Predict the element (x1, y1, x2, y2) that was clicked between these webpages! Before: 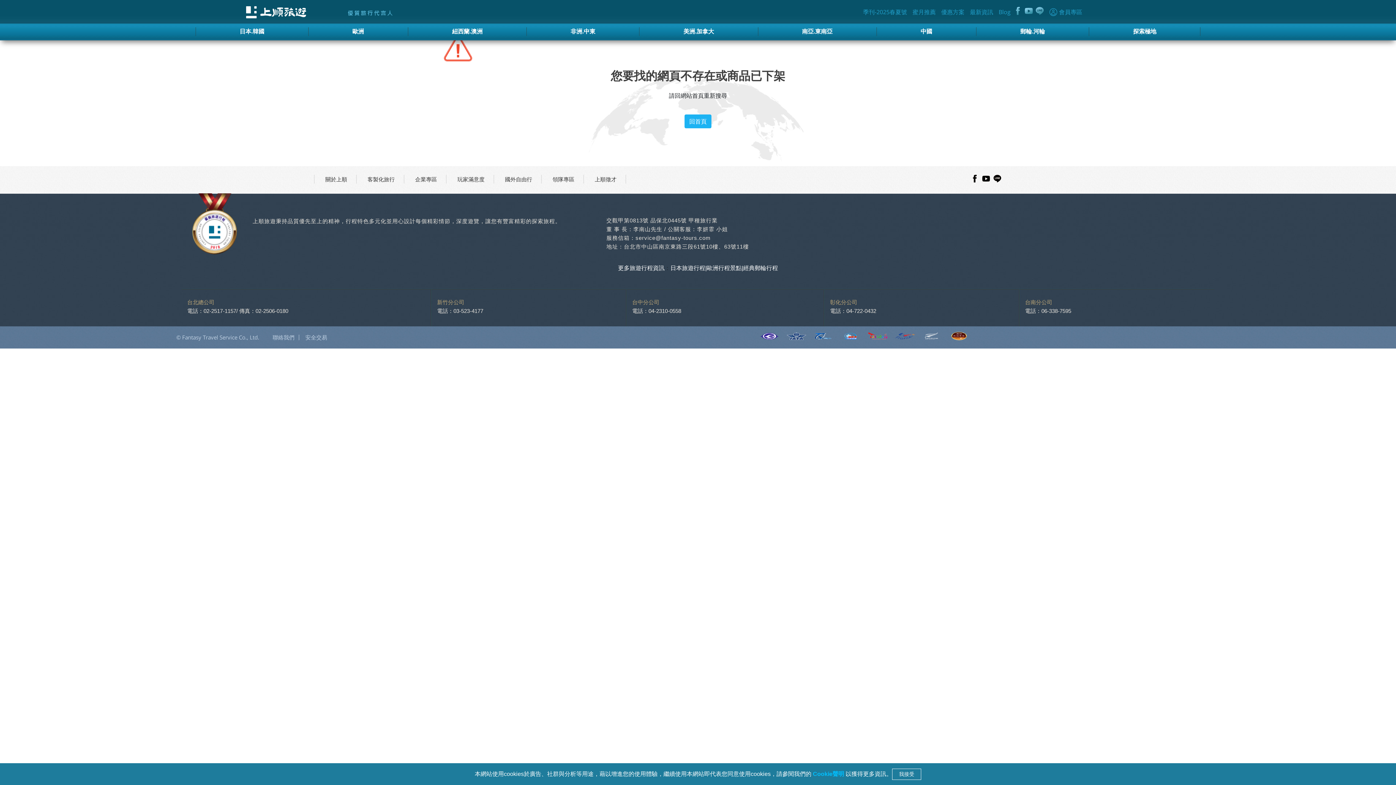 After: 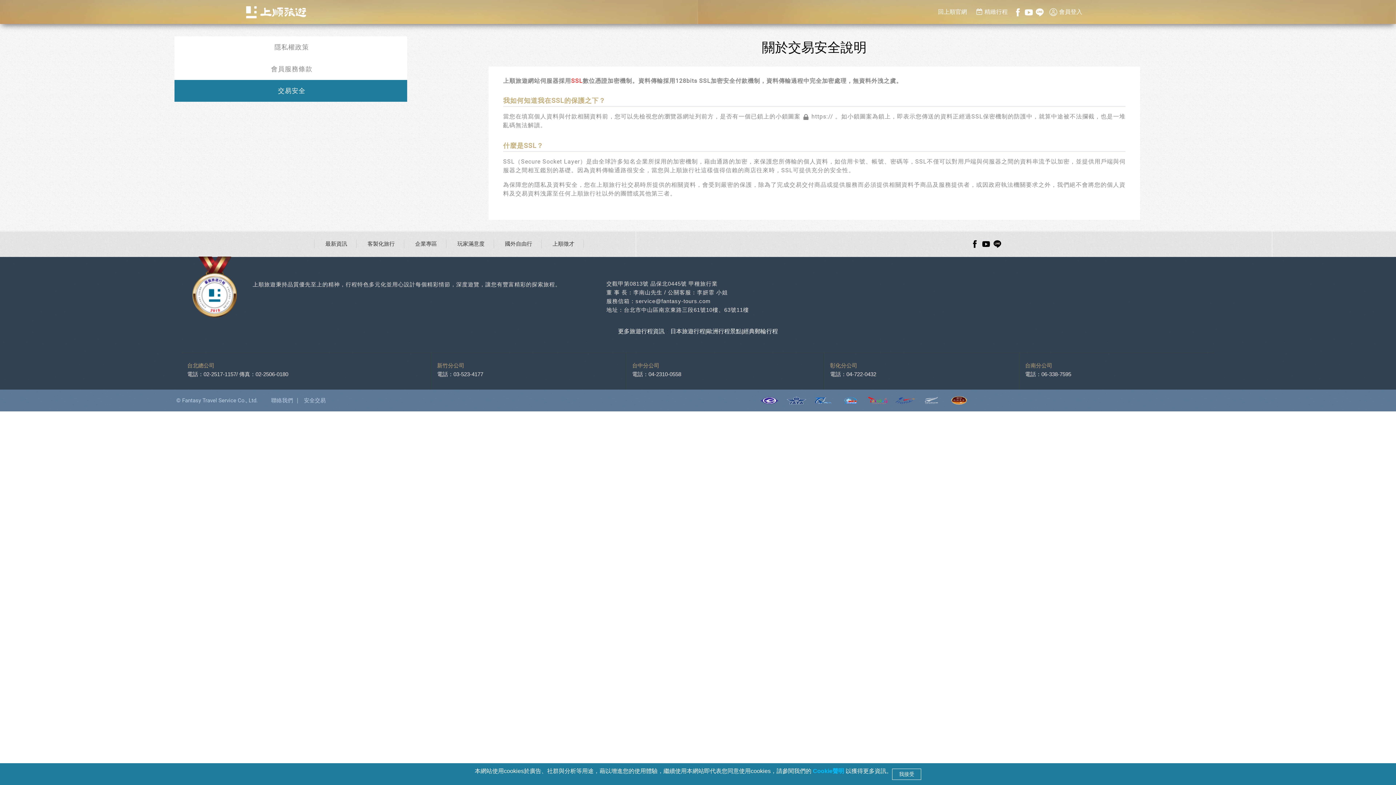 Action: bbox: (299, 334, 331, 340) label: 安全交易